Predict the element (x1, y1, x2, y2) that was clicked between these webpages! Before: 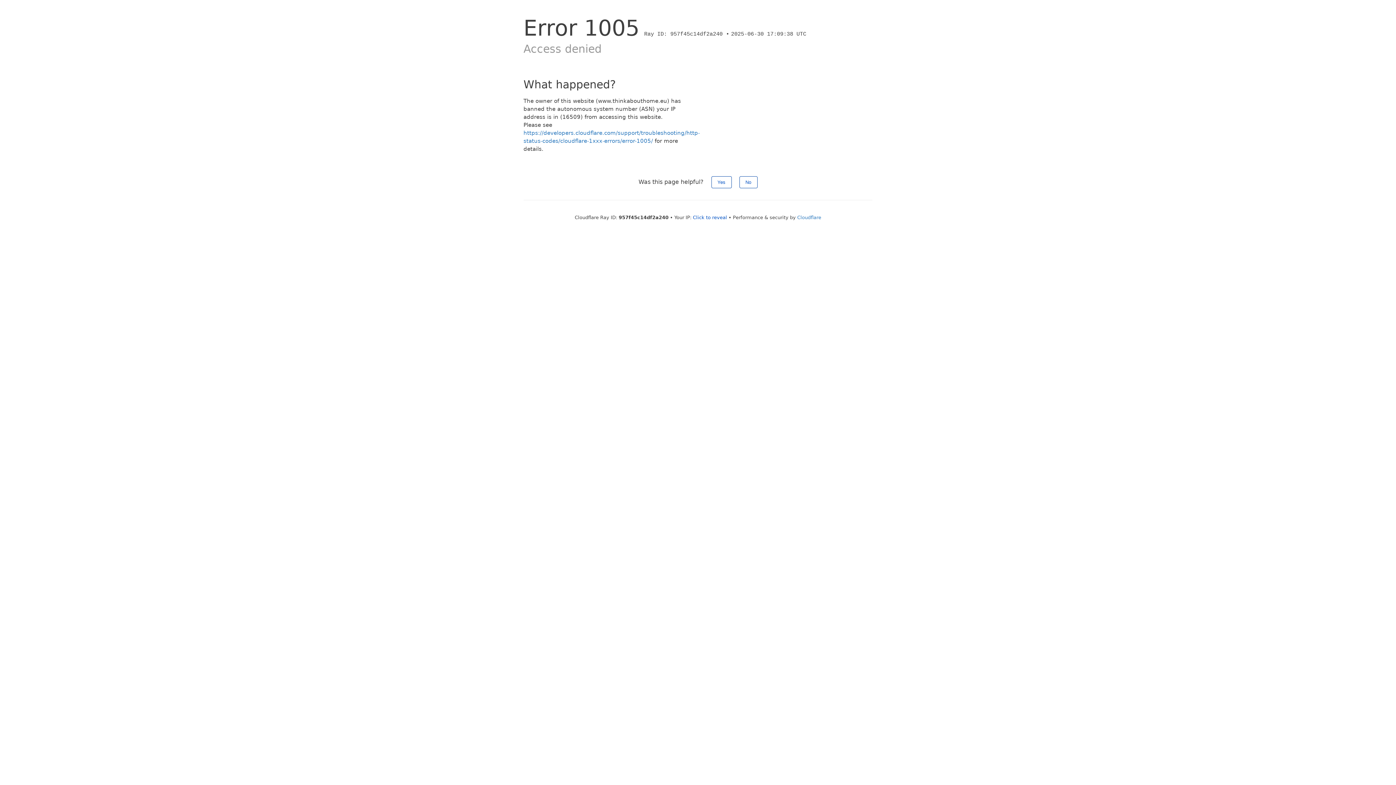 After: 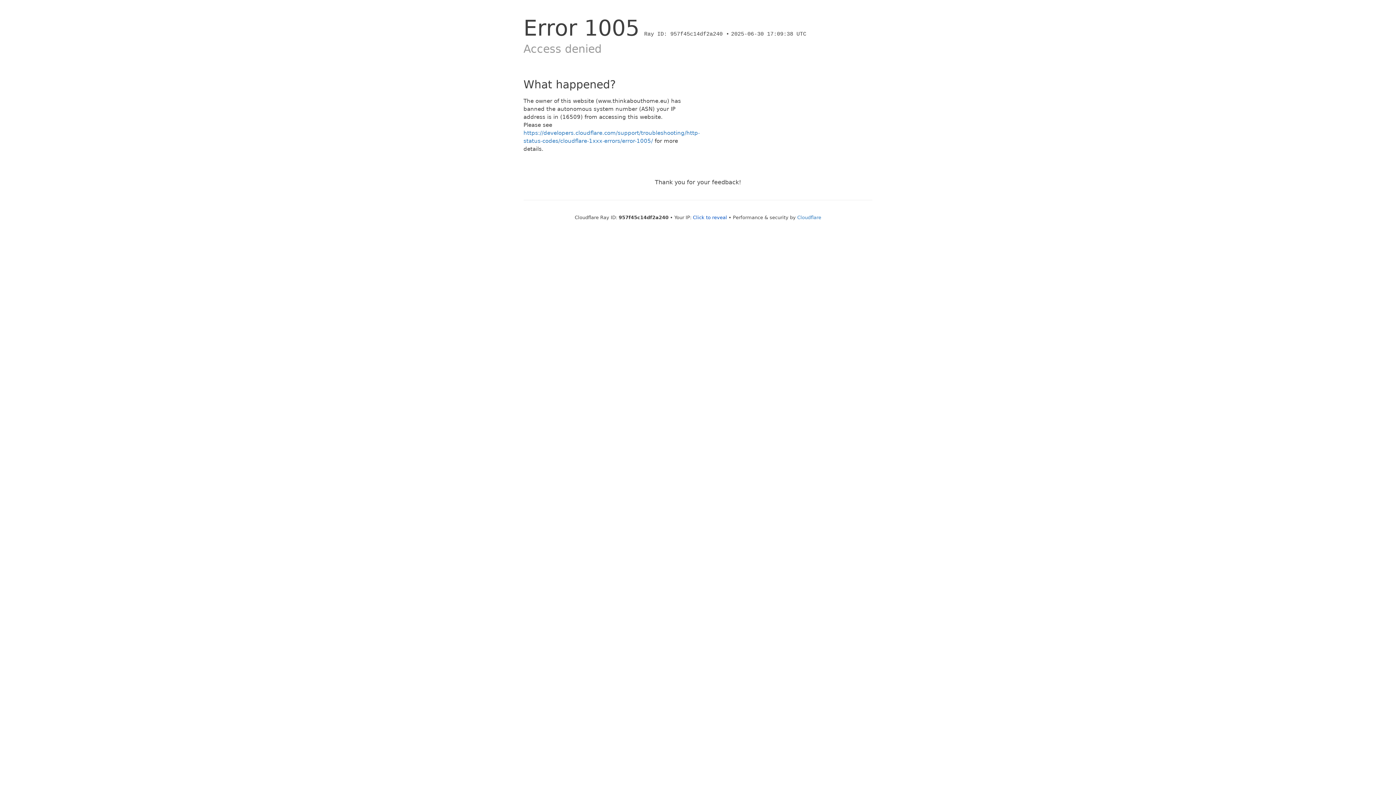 Action: bbox: (739, 176, 757, 188) label: No